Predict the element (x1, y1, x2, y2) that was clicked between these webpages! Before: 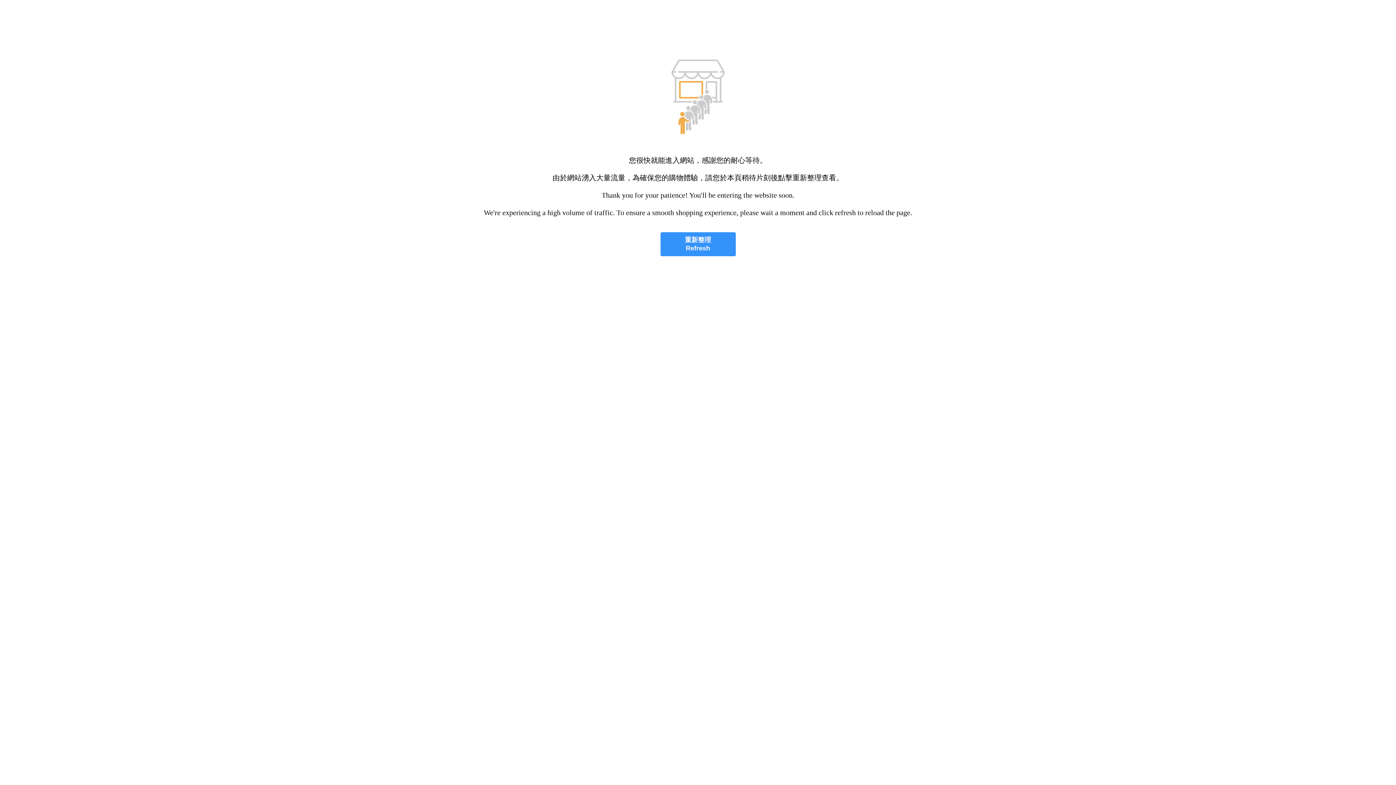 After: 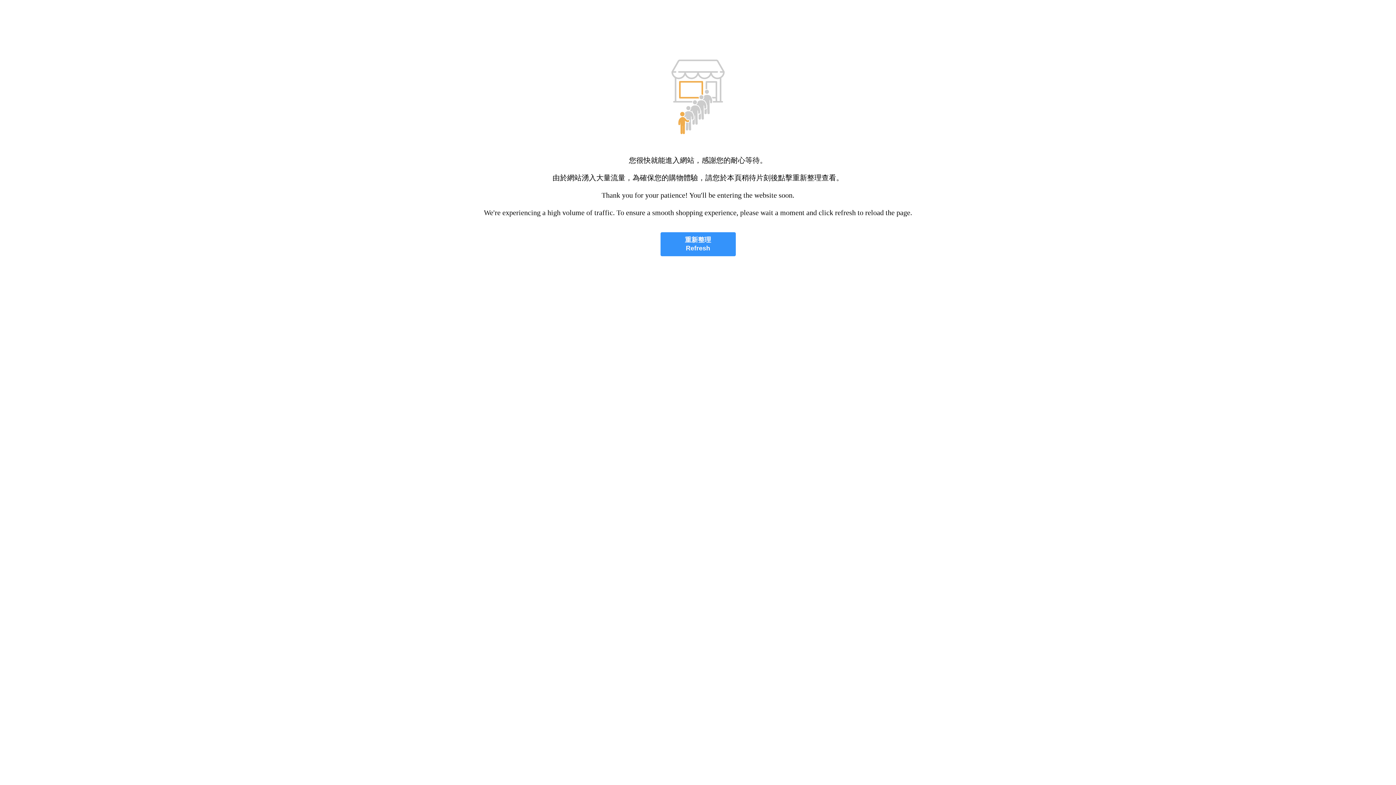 Action: bbox: (660, 232, 735, 256) label: 重新整理
Refresh